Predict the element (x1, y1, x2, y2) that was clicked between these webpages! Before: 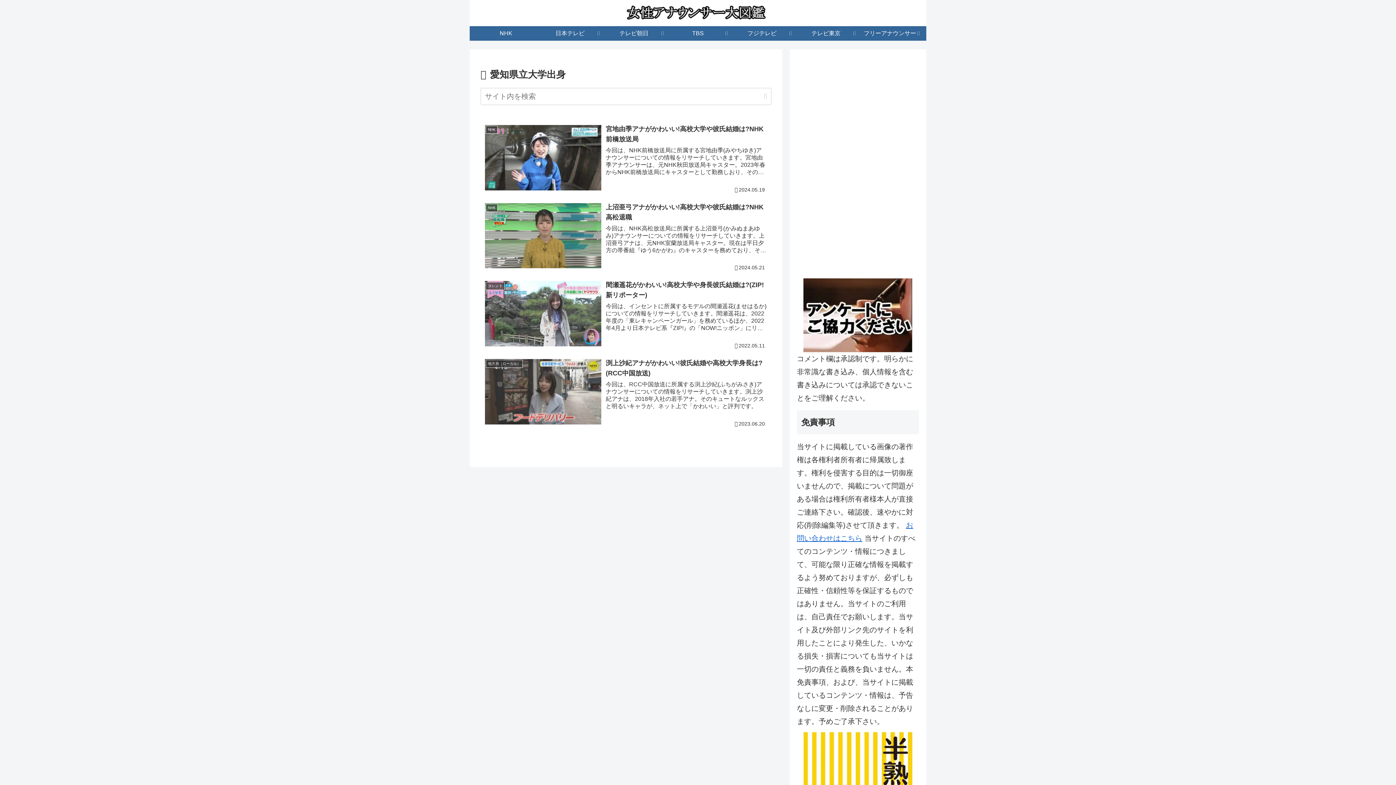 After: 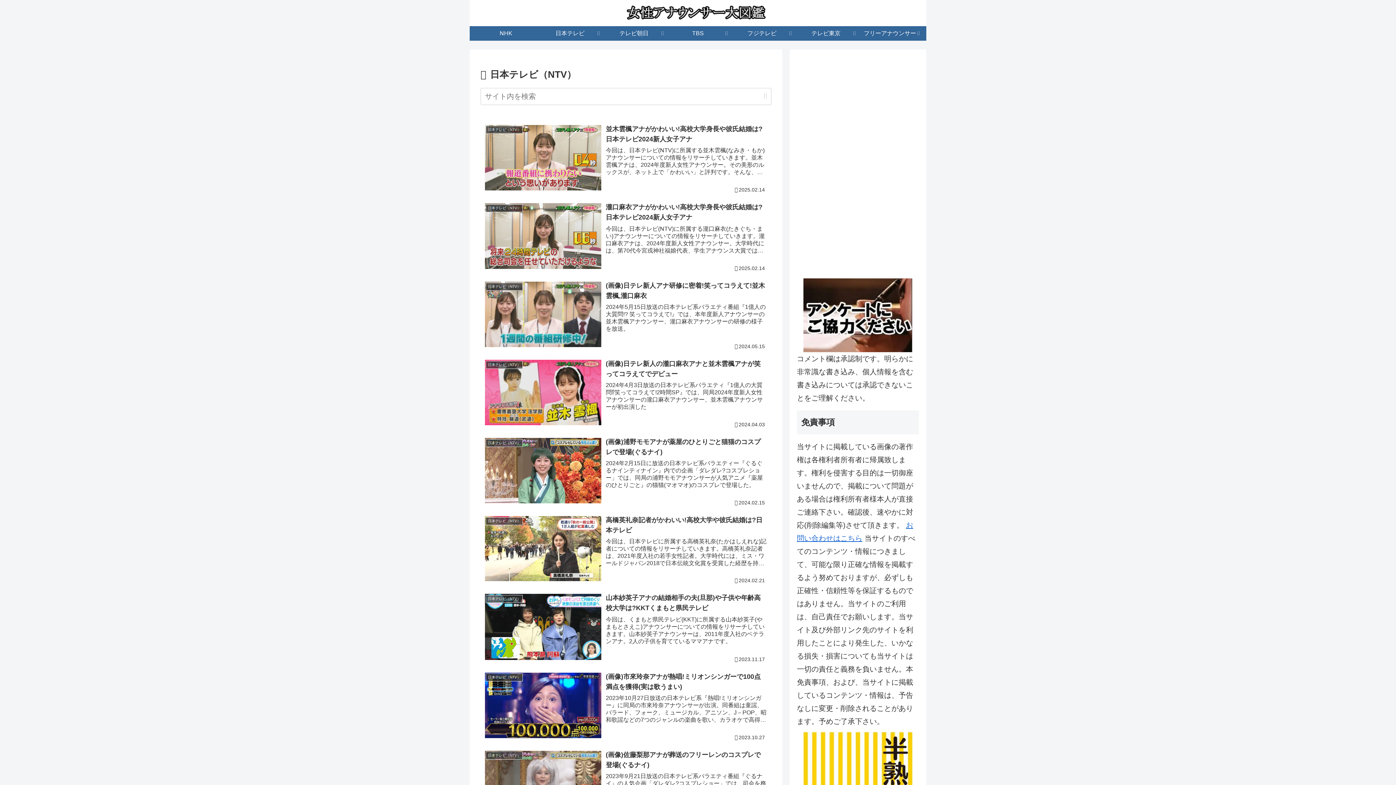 Action: bbox: (538, 26, 602, 40) label: 日本テレビ